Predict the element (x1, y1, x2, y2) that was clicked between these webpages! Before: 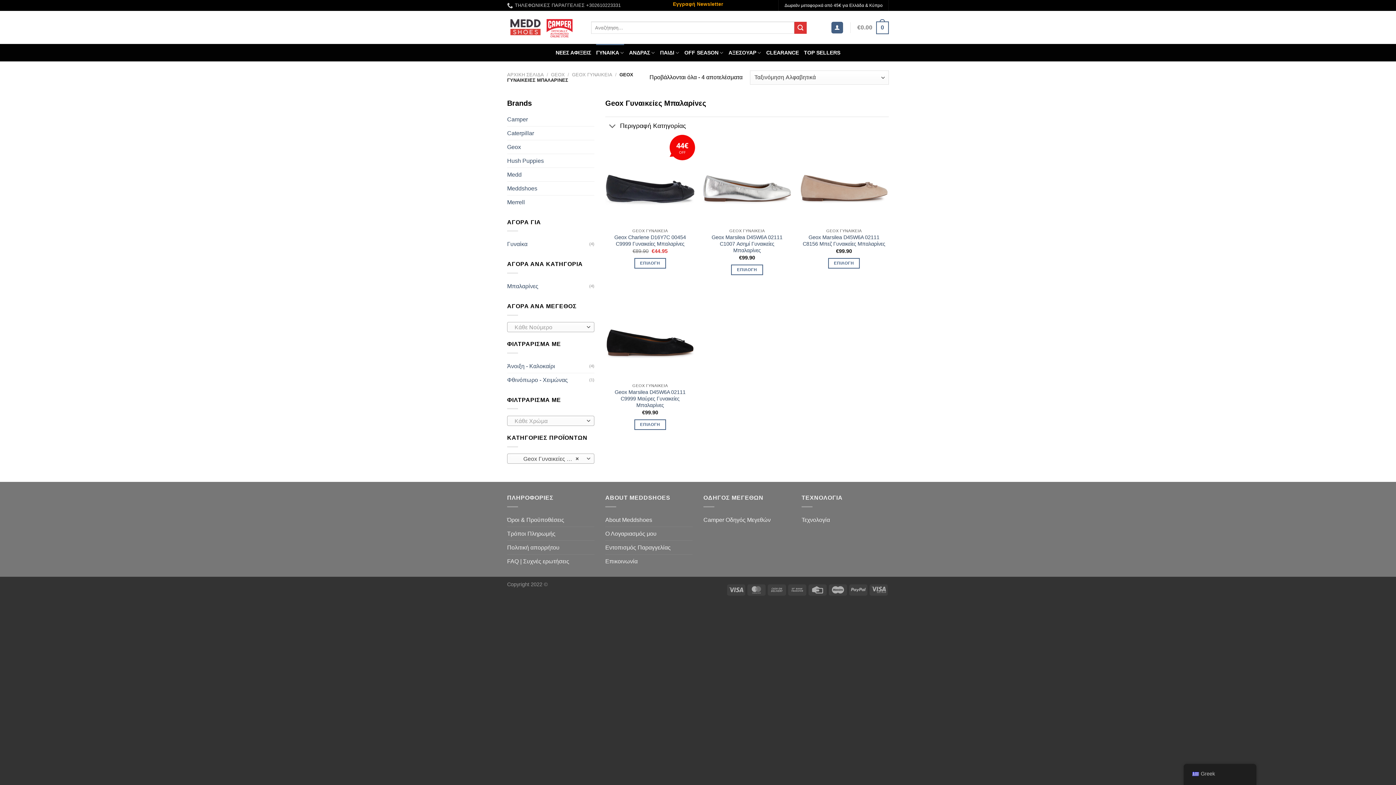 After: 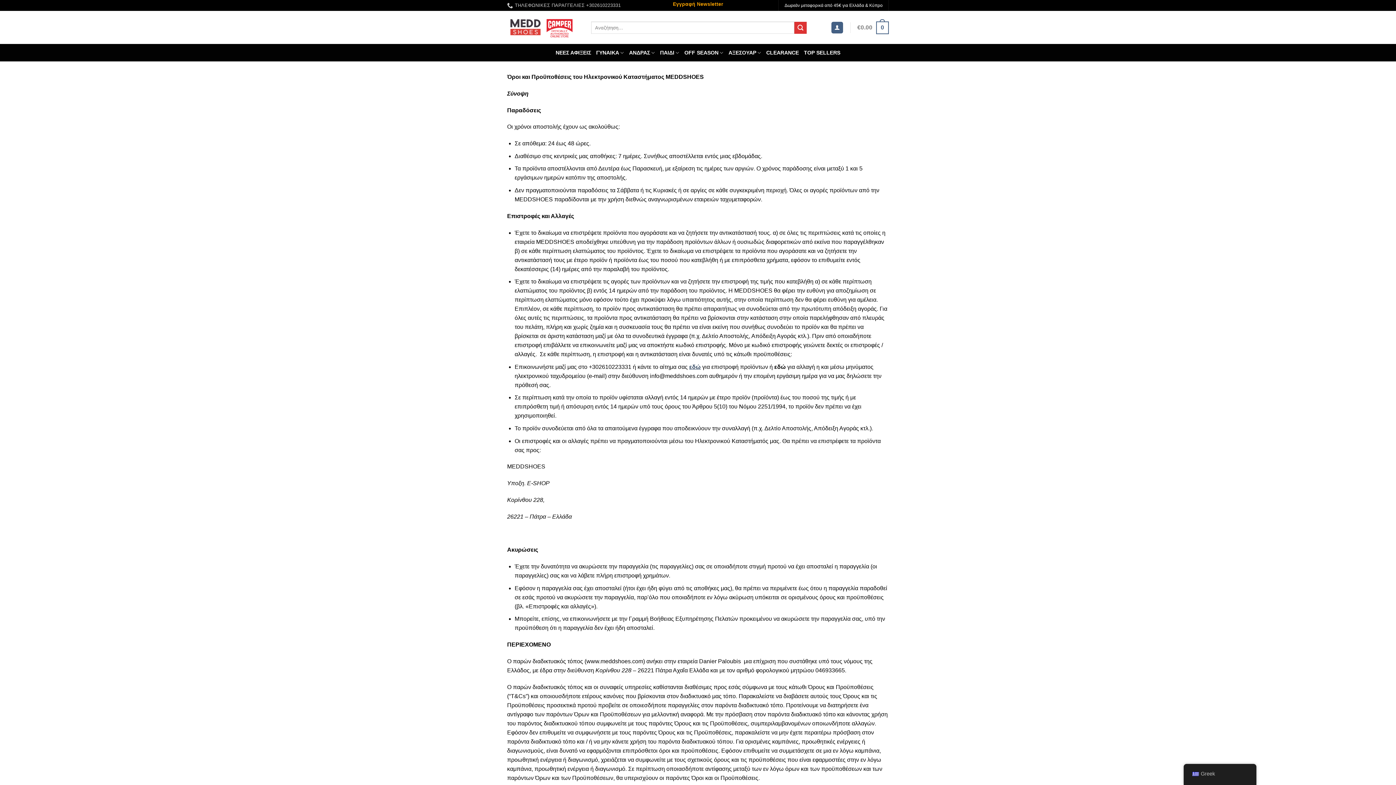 Action: bbox: (507, 513, 564, 526) label: Όροι & Προϋποθέσεις